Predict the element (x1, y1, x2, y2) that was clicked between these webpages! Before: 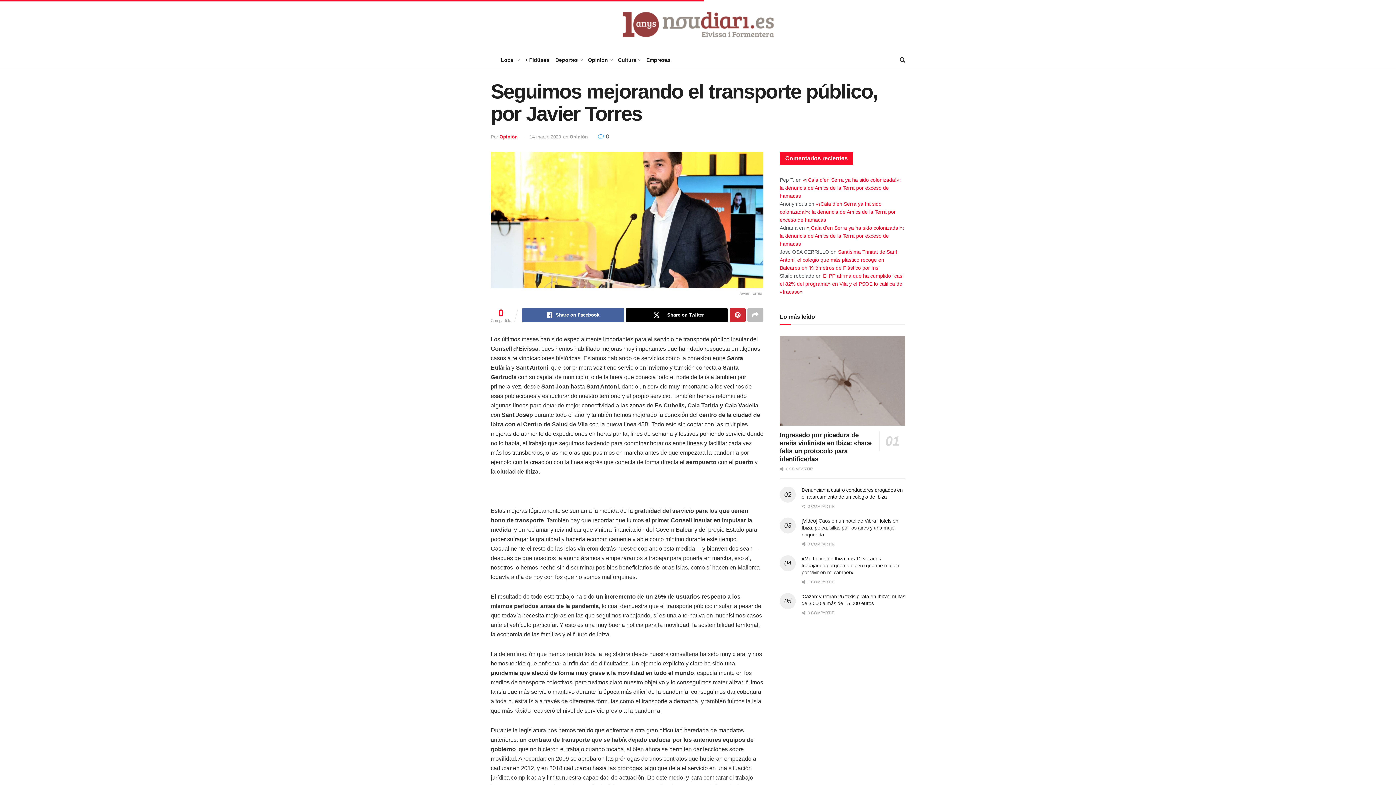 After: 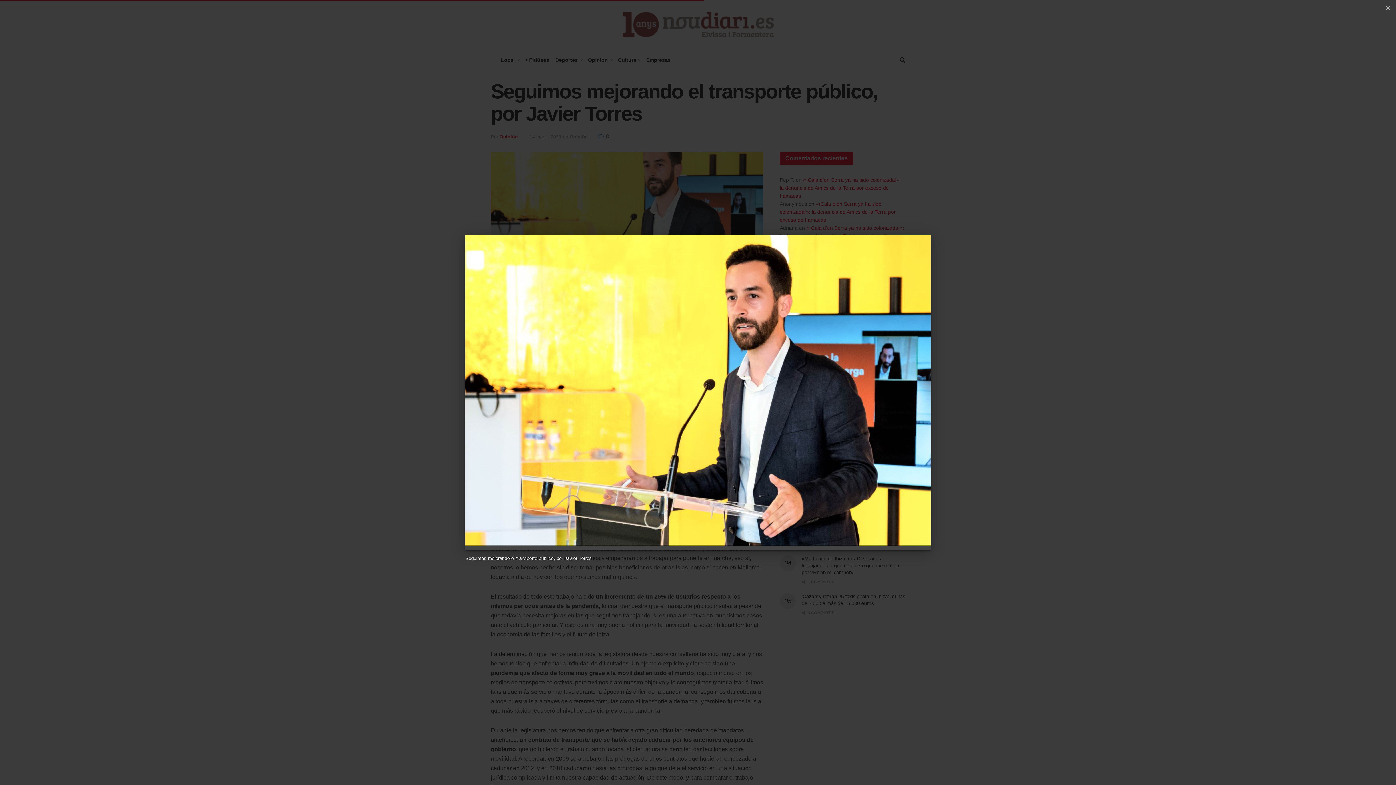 Action: label: Javier Torres. bbox: (490, 152, 763, 297)